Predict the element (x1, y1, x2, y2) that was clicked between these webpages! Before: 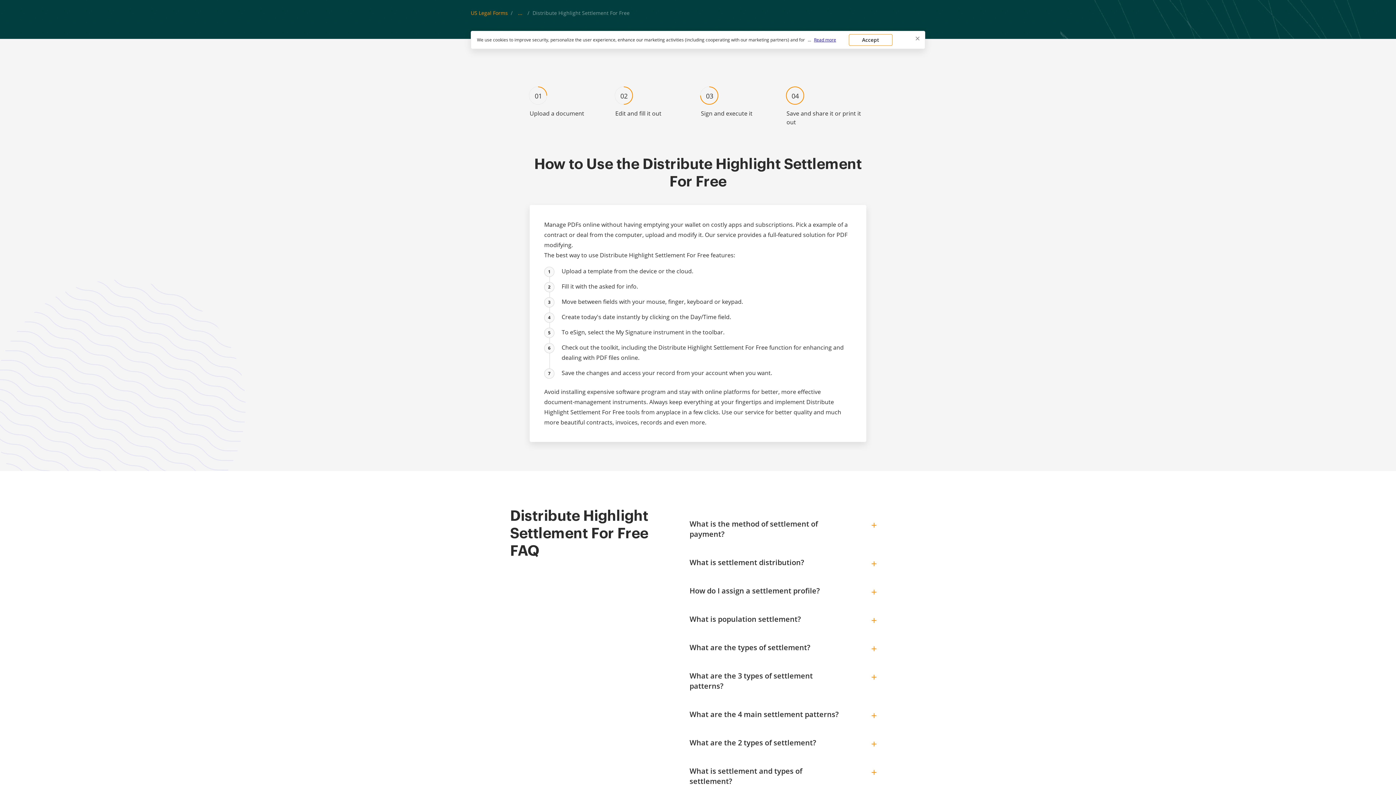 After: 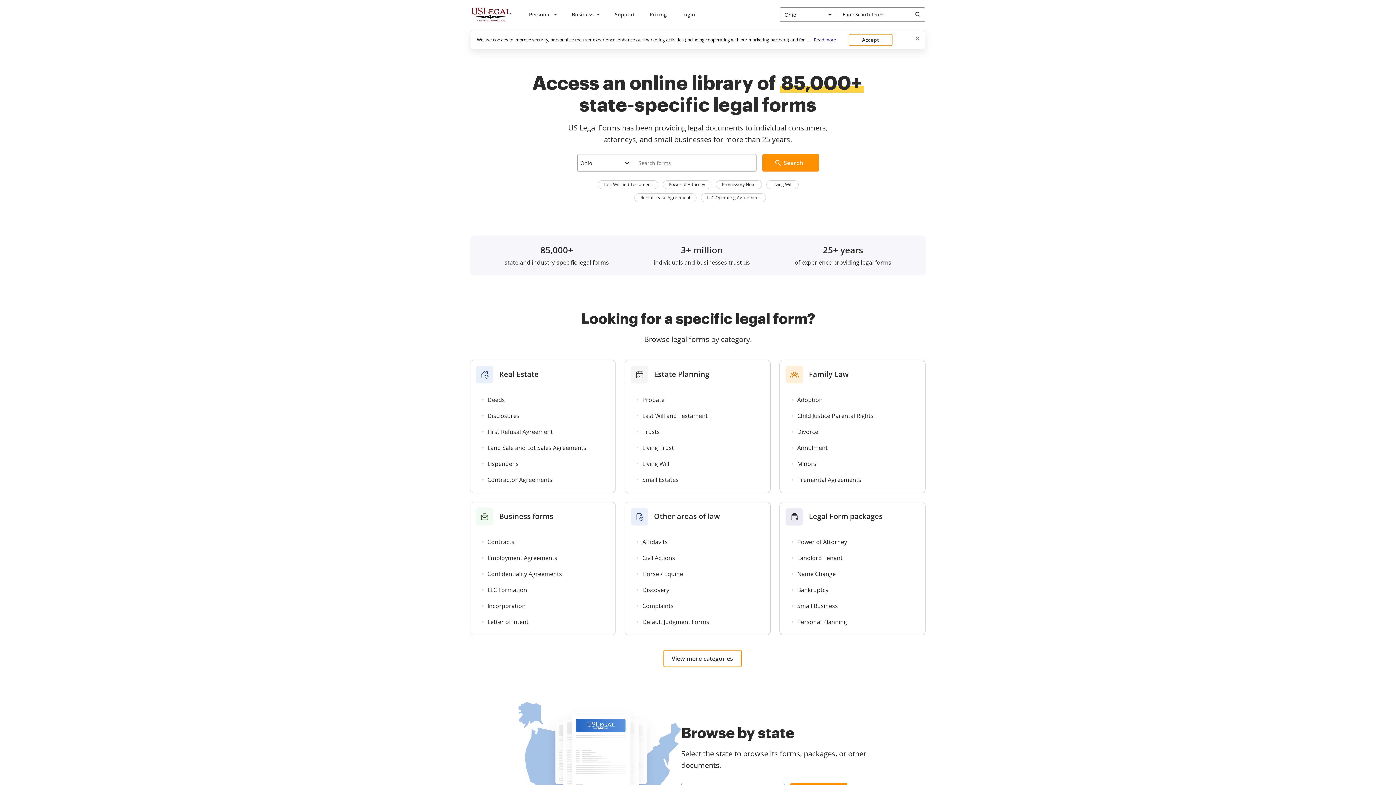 Action: bbox: (470, 8, 508, 17) label: US Legal Forms